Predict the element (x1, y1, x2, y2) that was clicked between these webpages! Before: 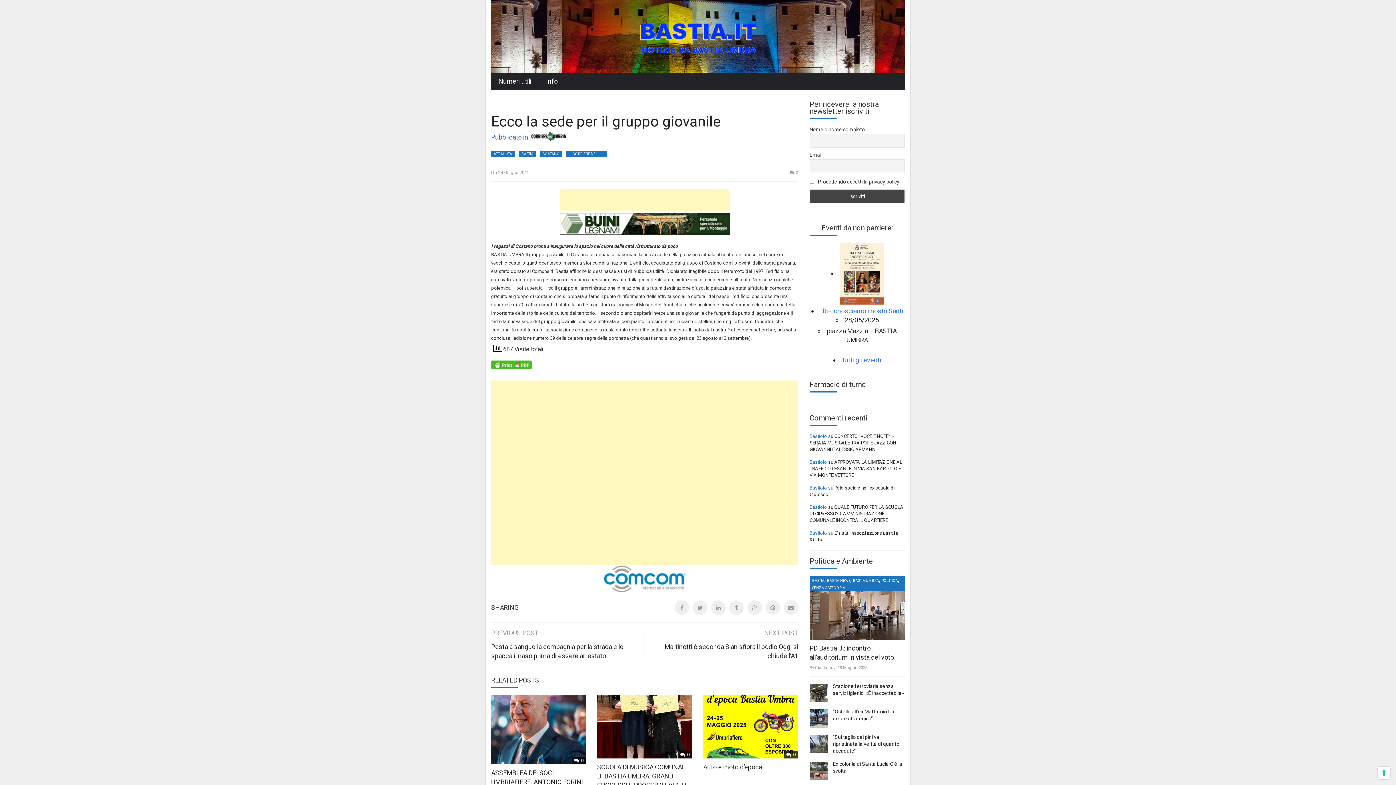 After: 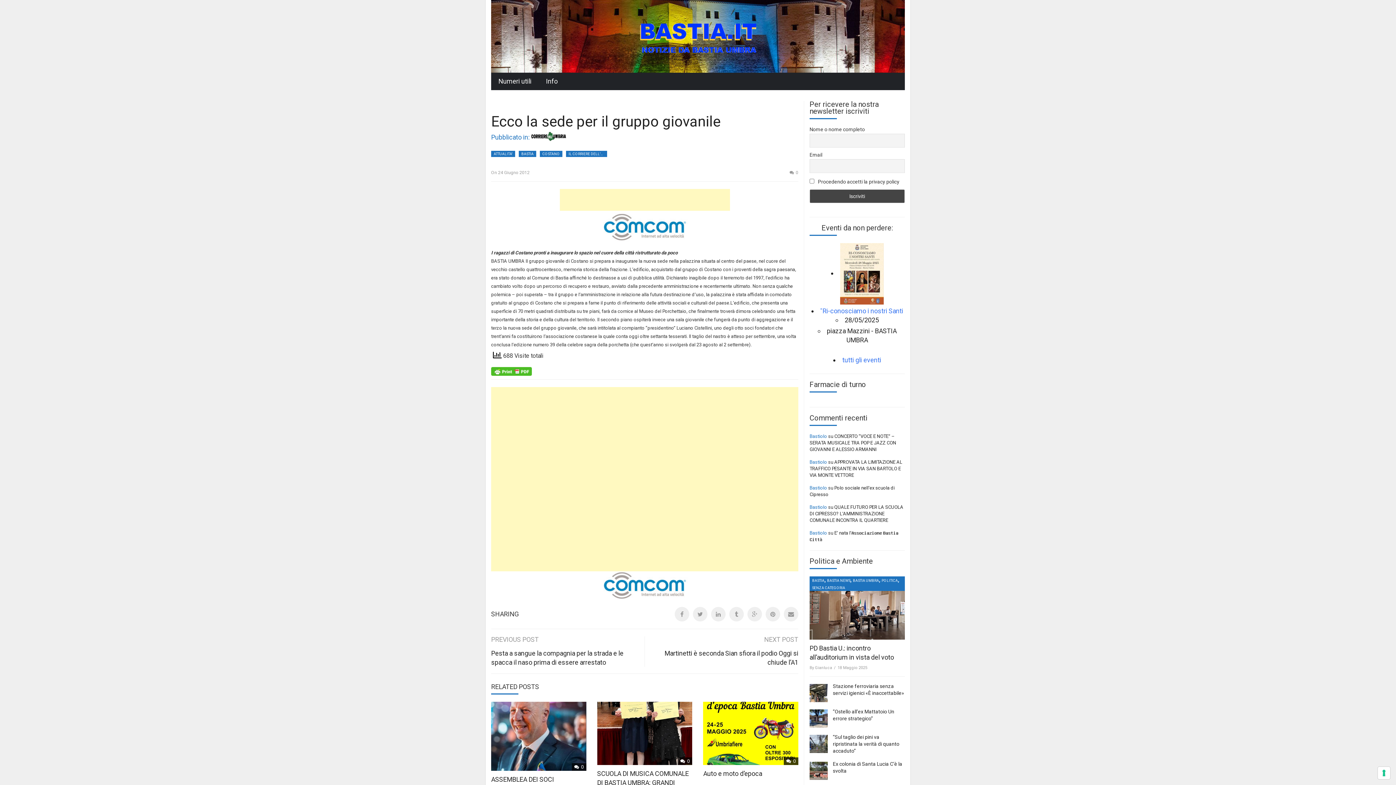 Action: bbox: (491, 113, 720, 130) label: Ecco la sede per il gruppo giovanile